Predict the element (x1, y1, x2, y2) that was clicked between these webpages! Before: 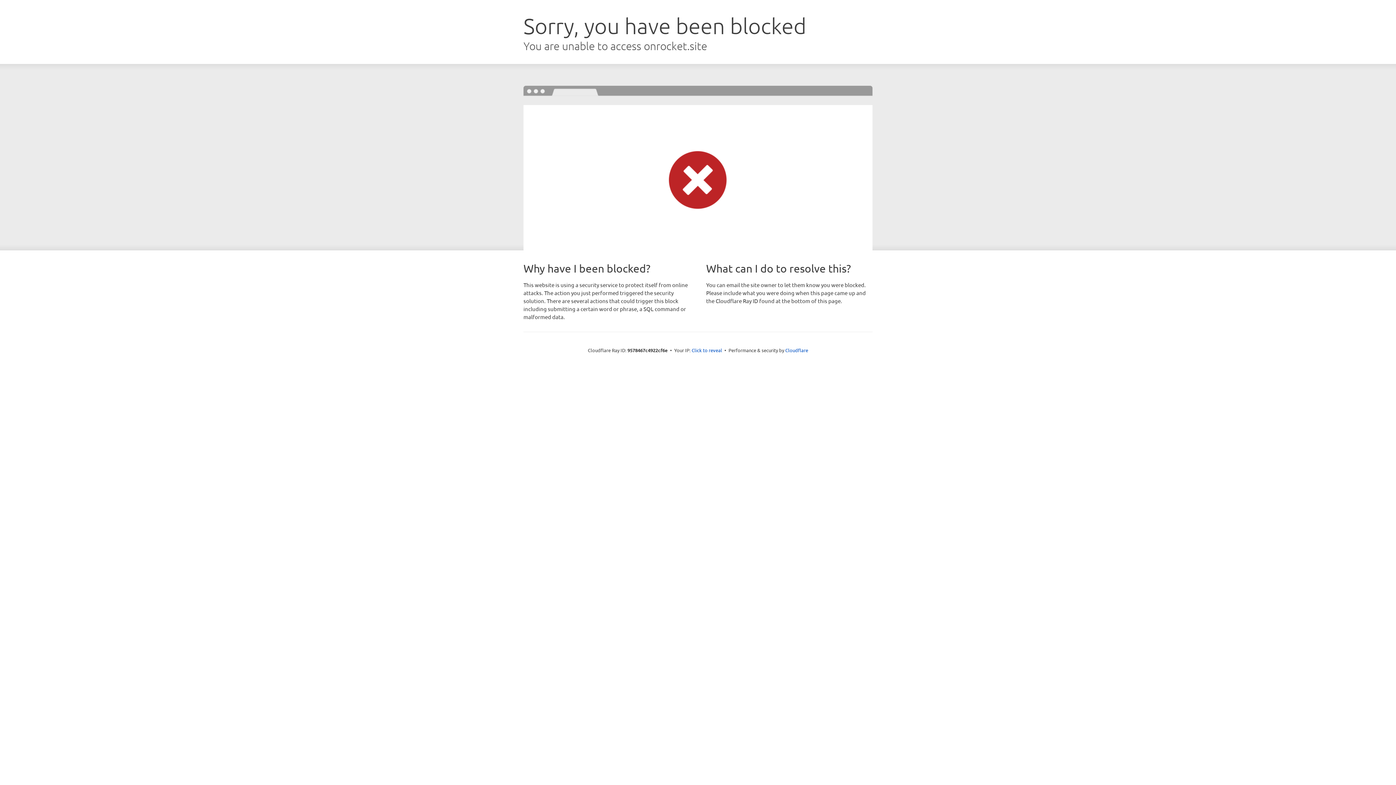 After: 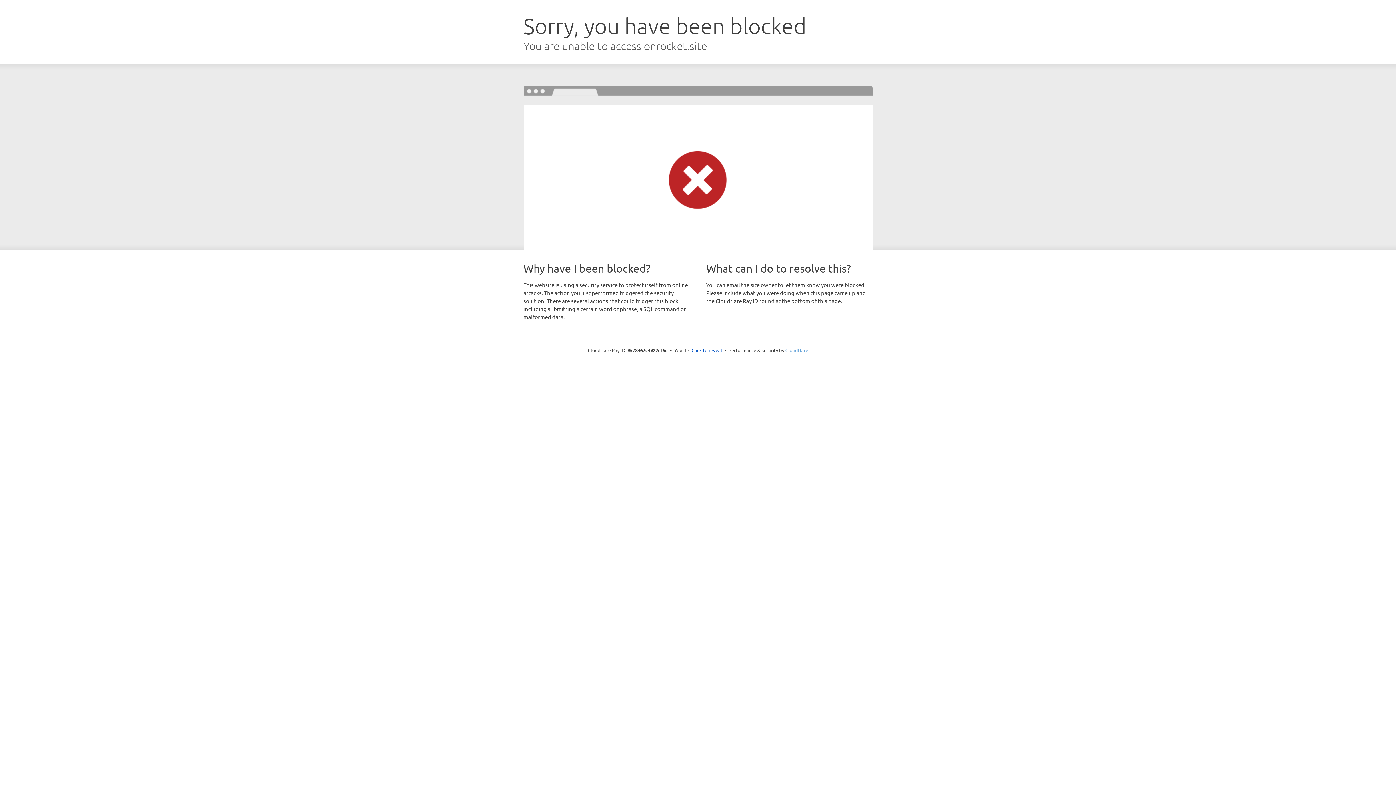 Action: bbox: (785, 347, 808, 353) label: Cloudflare